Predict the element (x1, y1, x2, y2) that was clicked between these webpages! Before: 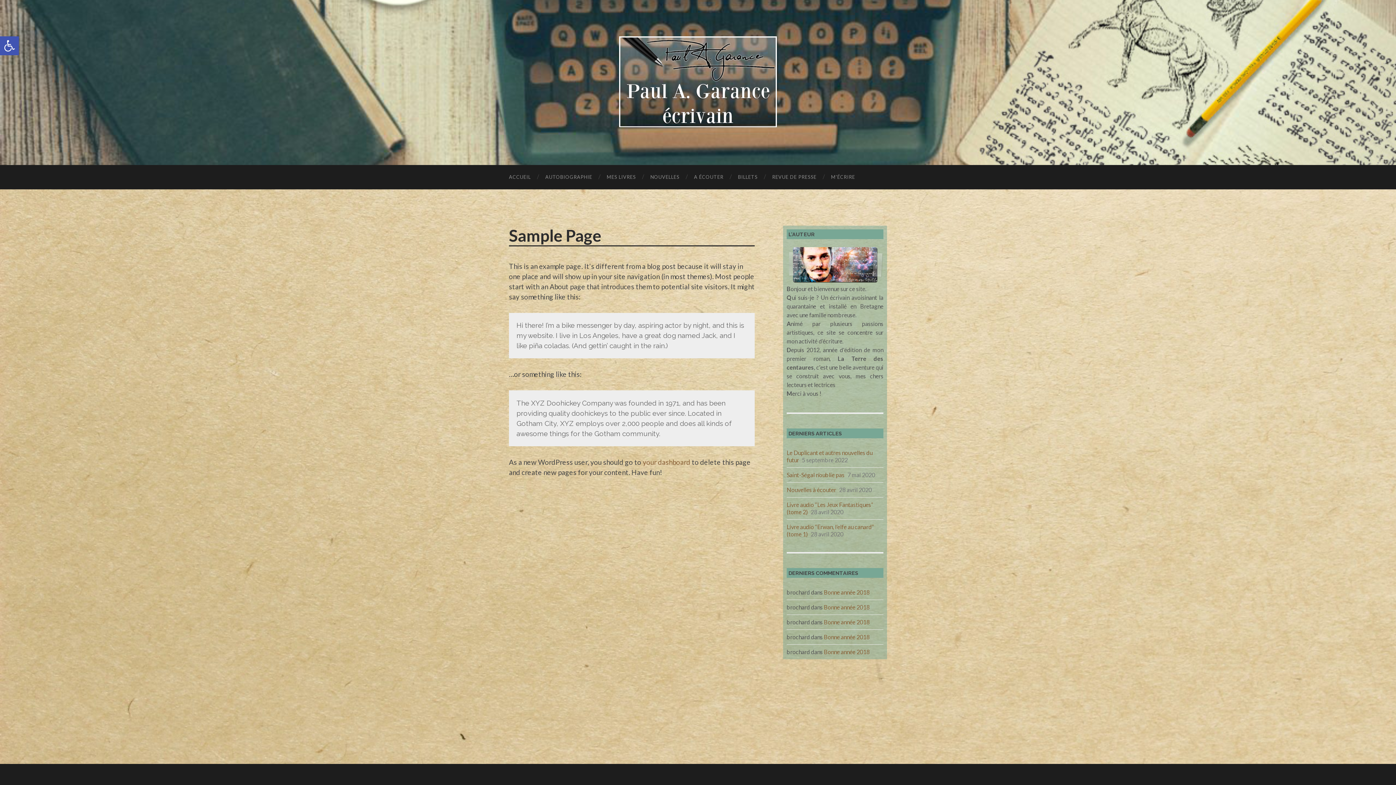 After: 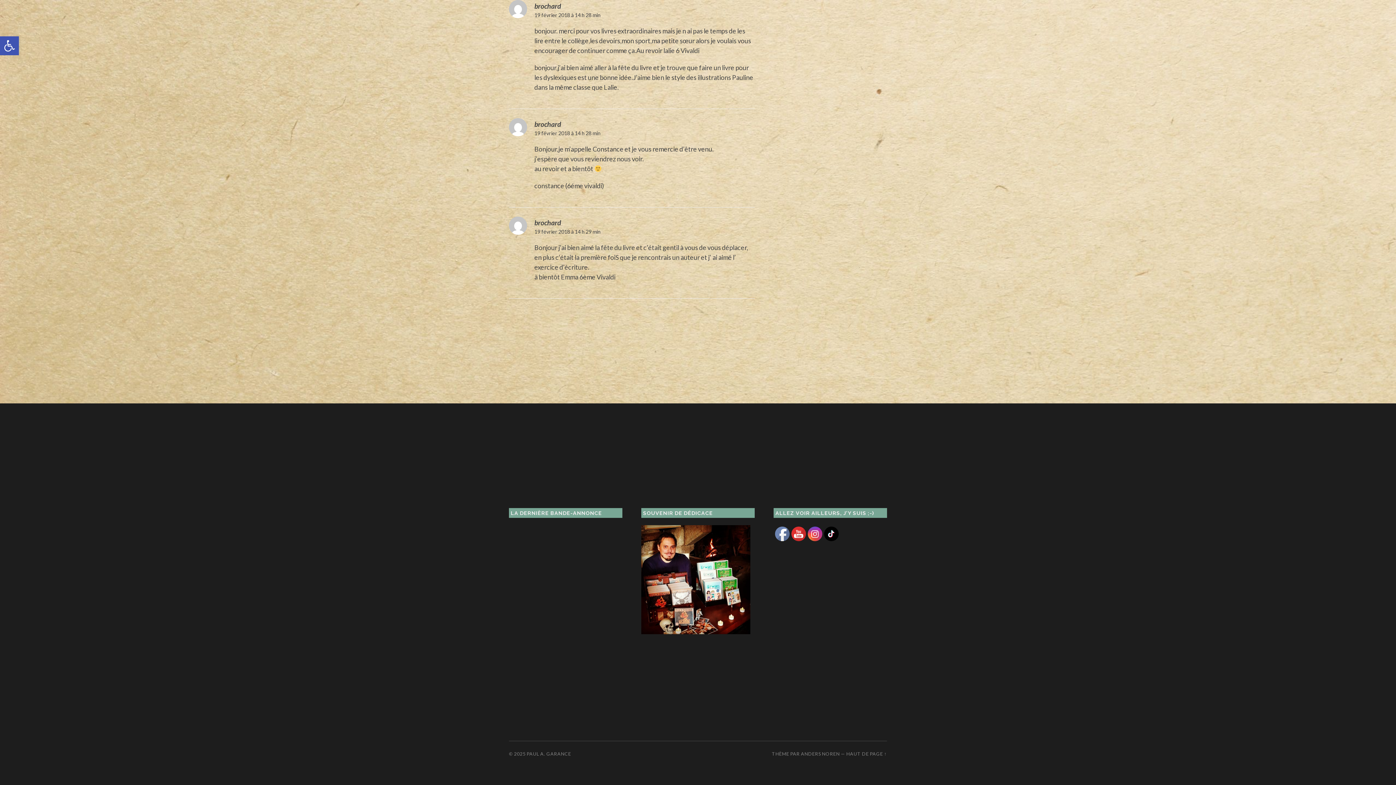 Action: label: Bonne année 2018 bbox: (824, 619, 869, 625)